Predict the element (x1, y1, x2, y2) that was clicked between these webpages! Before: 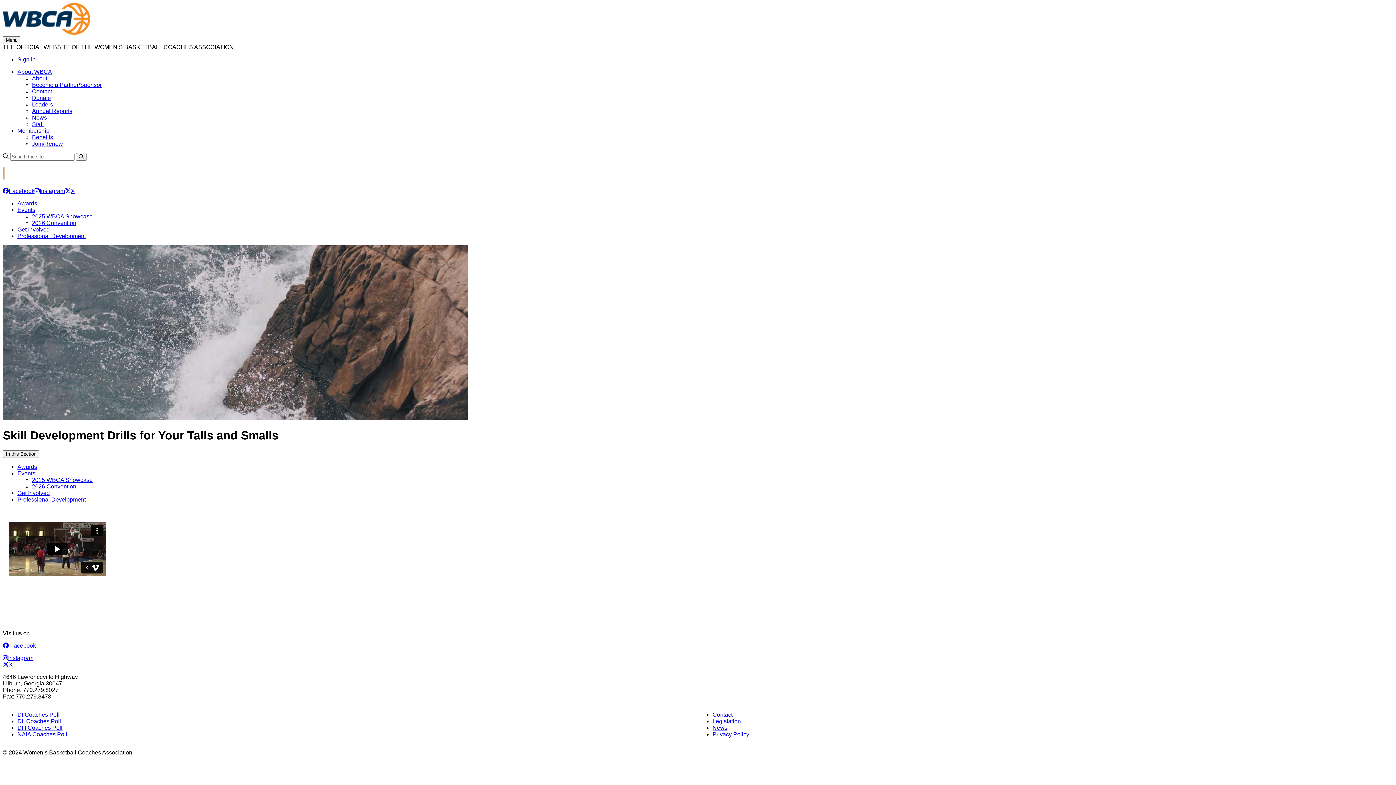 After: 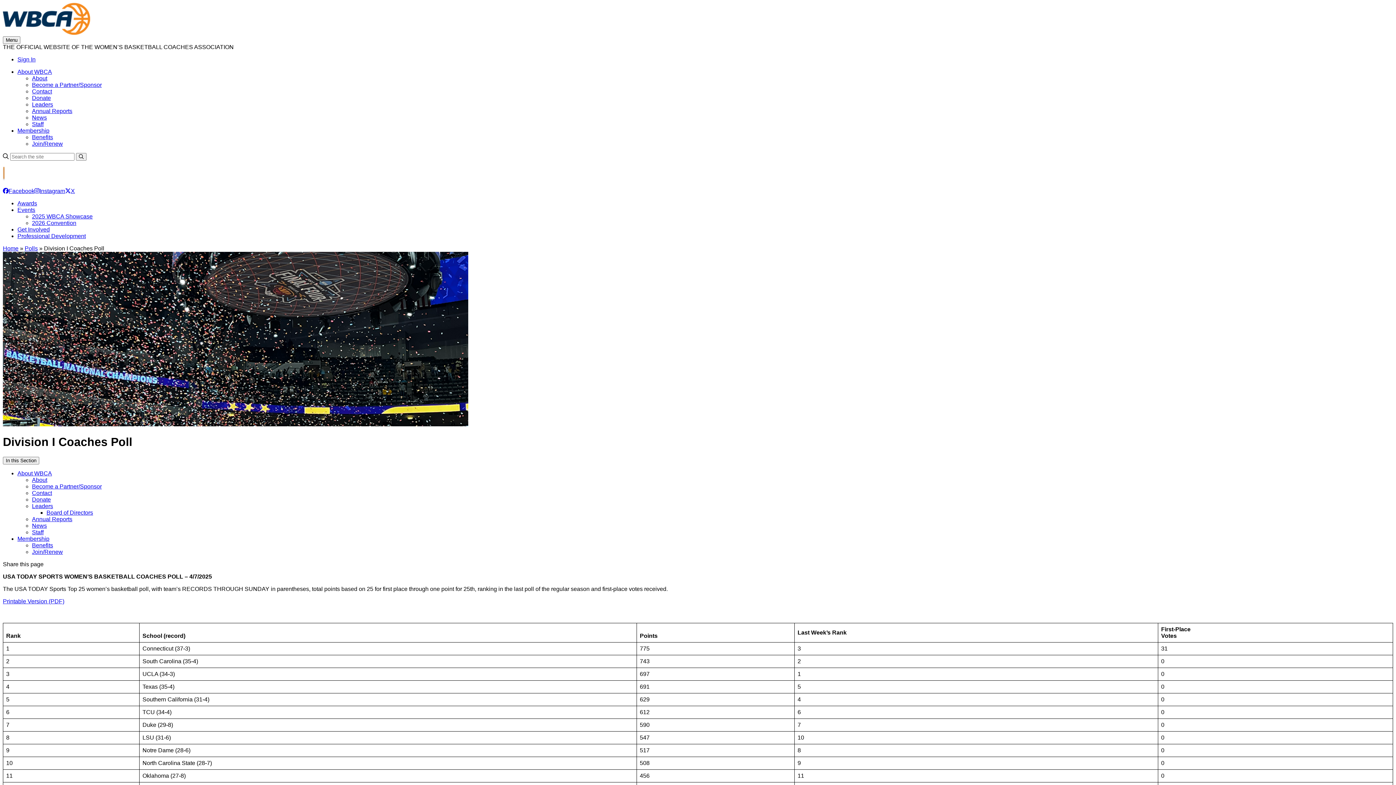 Action: bbox: (17, 711, 59, 718) label: DI Coaches Poll